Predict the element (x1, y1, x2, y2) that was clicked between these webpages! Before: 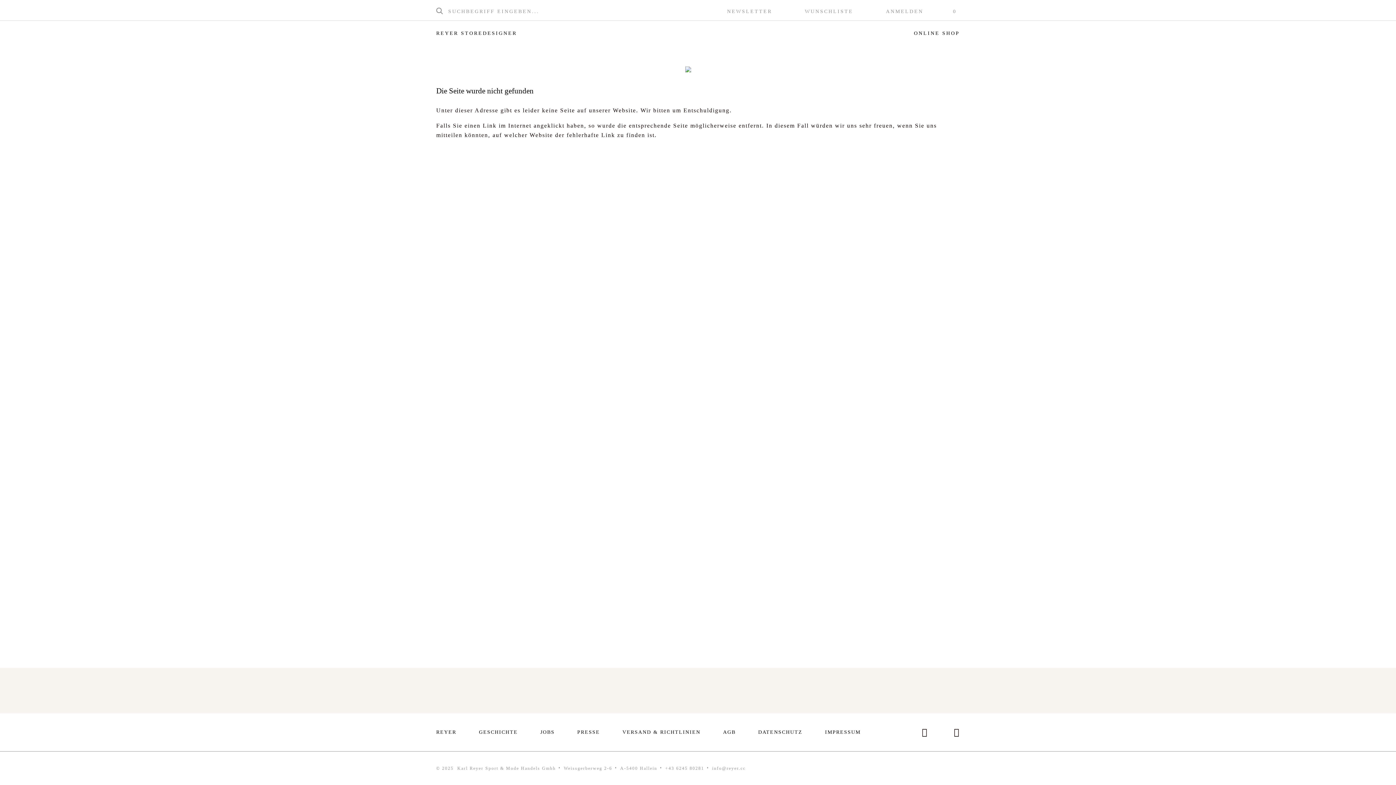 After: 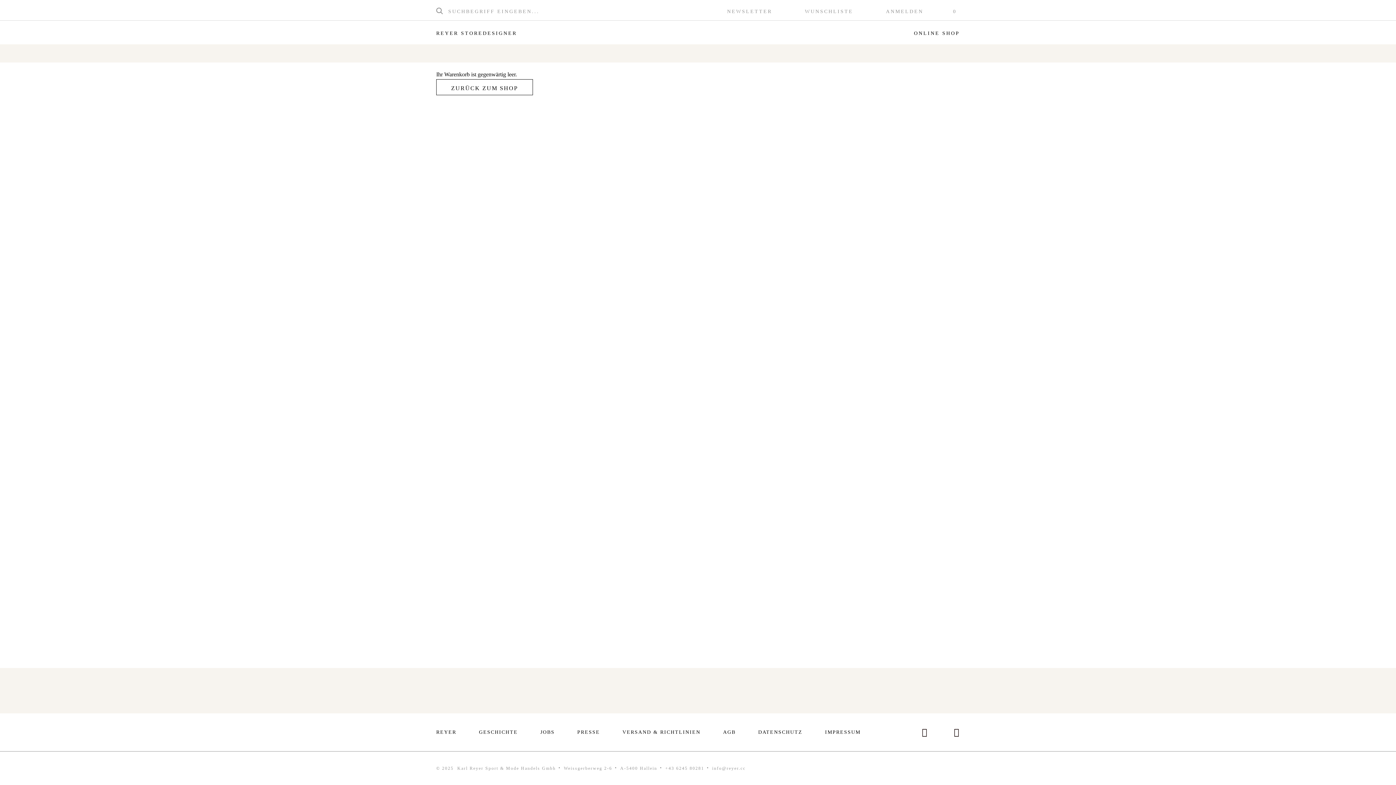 Action: label: 0 bbox: (949, 3, 960, 16)